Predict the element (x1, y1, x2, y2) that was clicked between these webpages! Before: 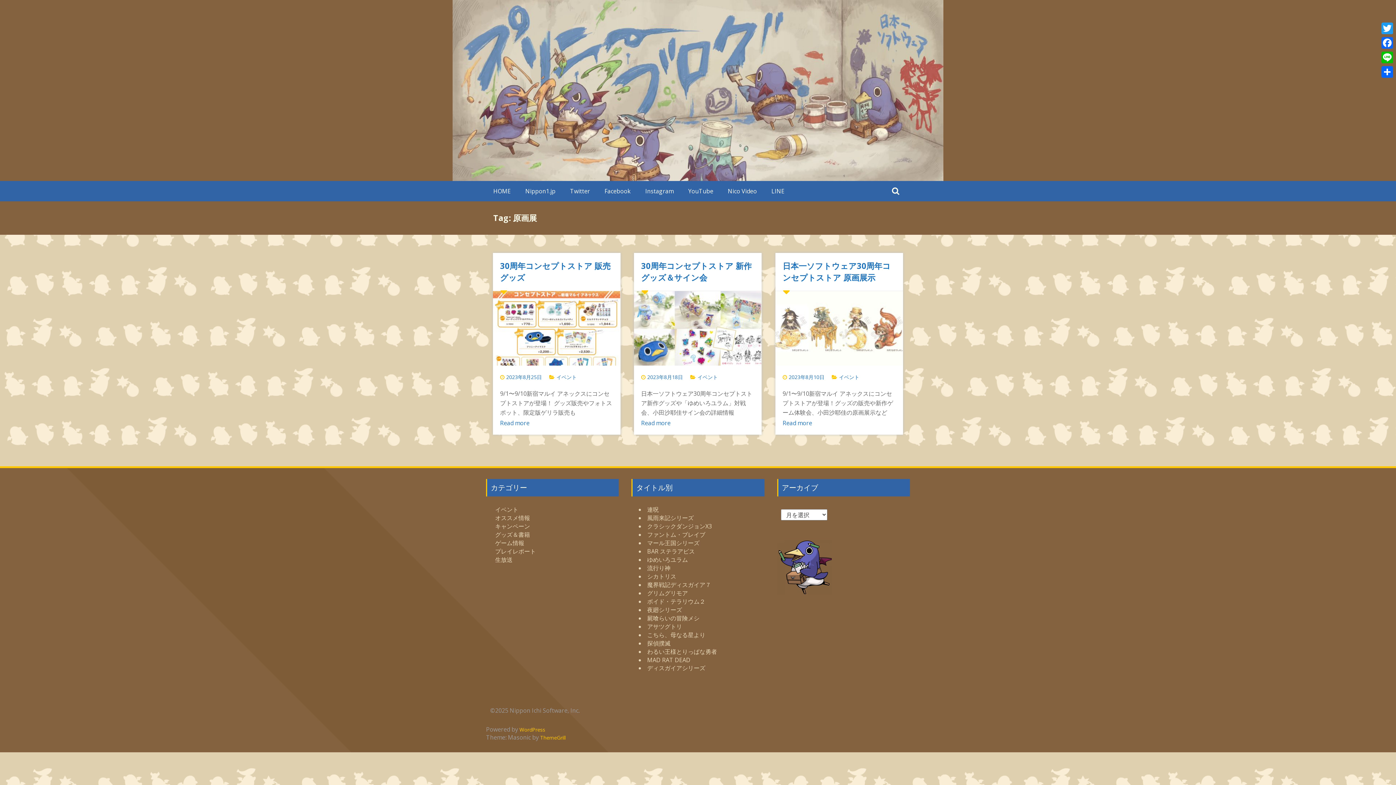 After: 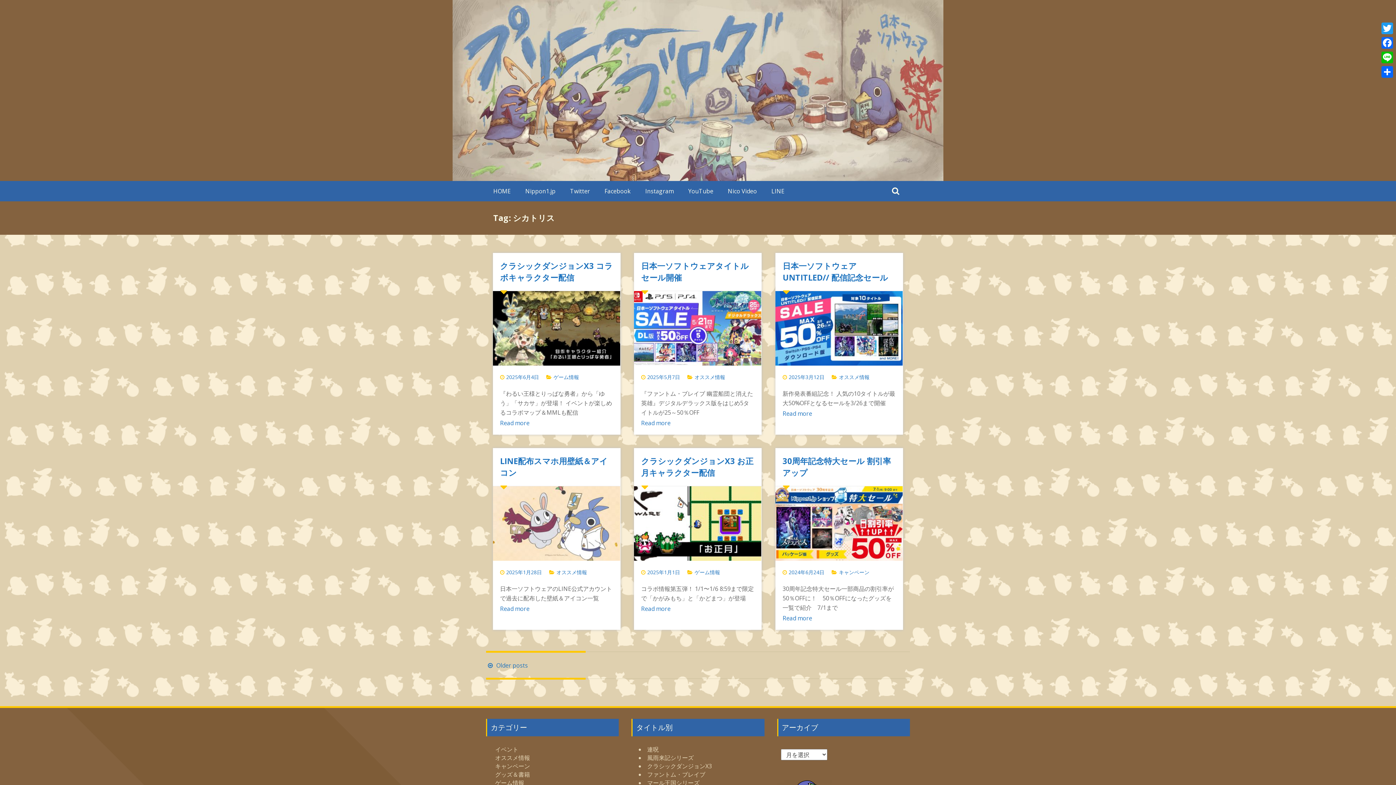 Action: bbox: (647, 572, 676, 580) label: シカトリス